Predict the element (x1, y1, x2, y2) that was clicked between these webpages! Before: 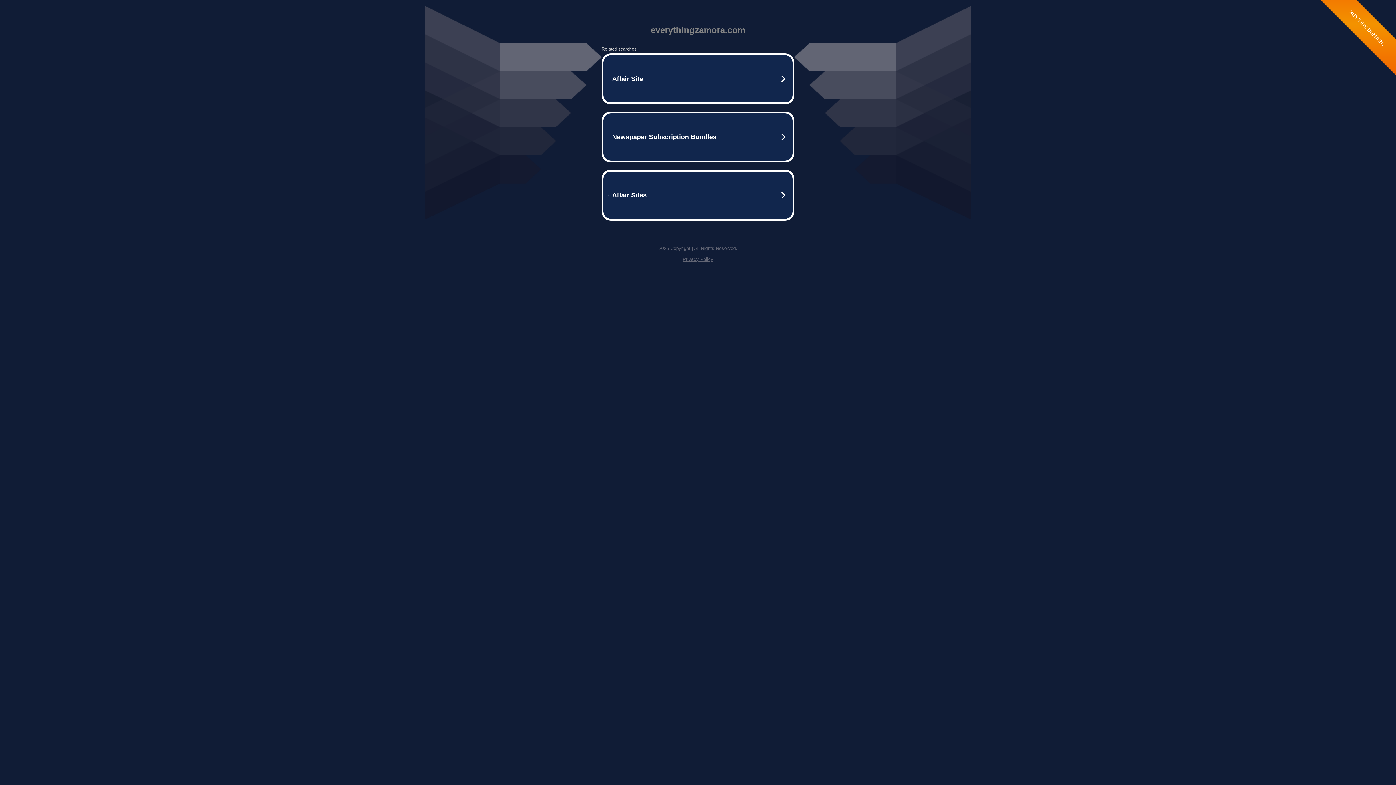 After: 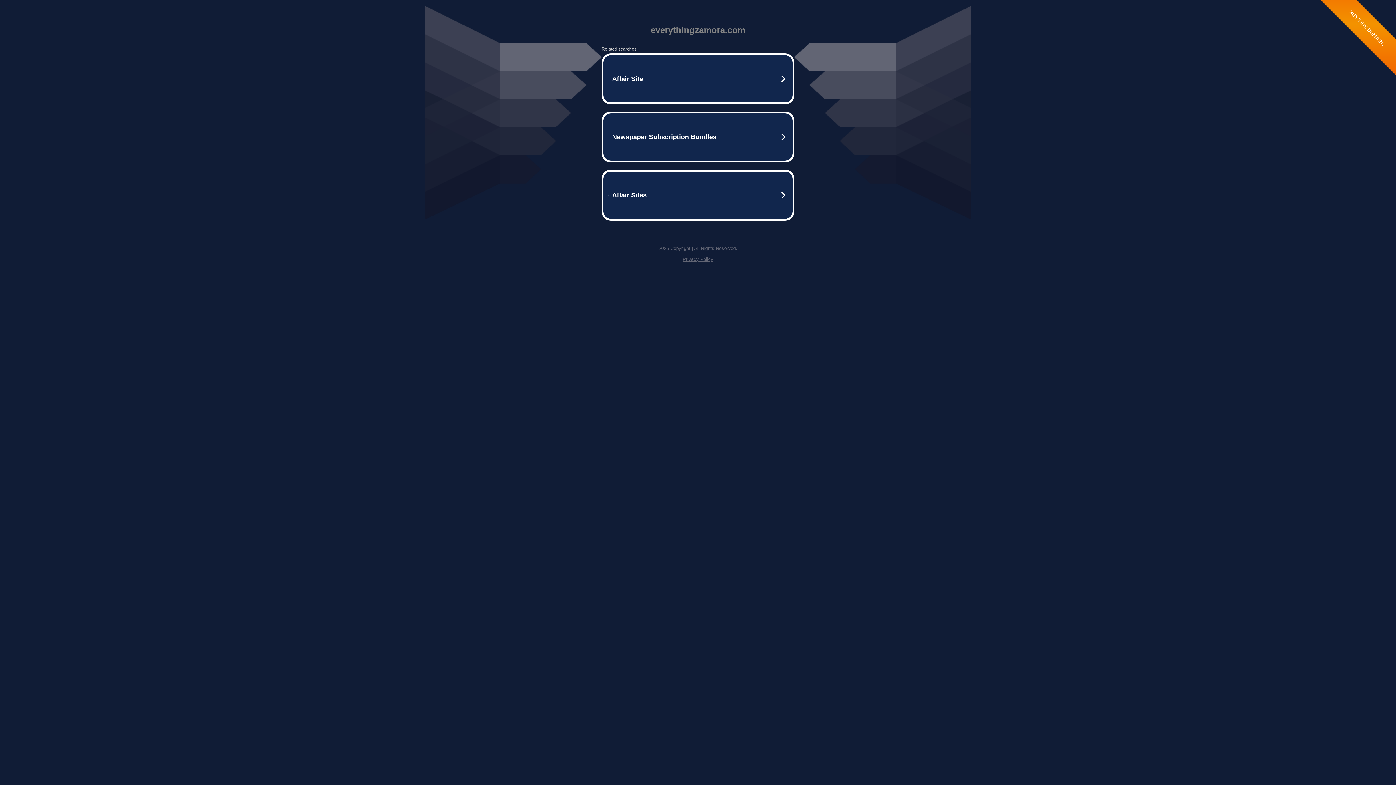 Action: bbox: (682, 256, 713, 262) label: Privacy Policy